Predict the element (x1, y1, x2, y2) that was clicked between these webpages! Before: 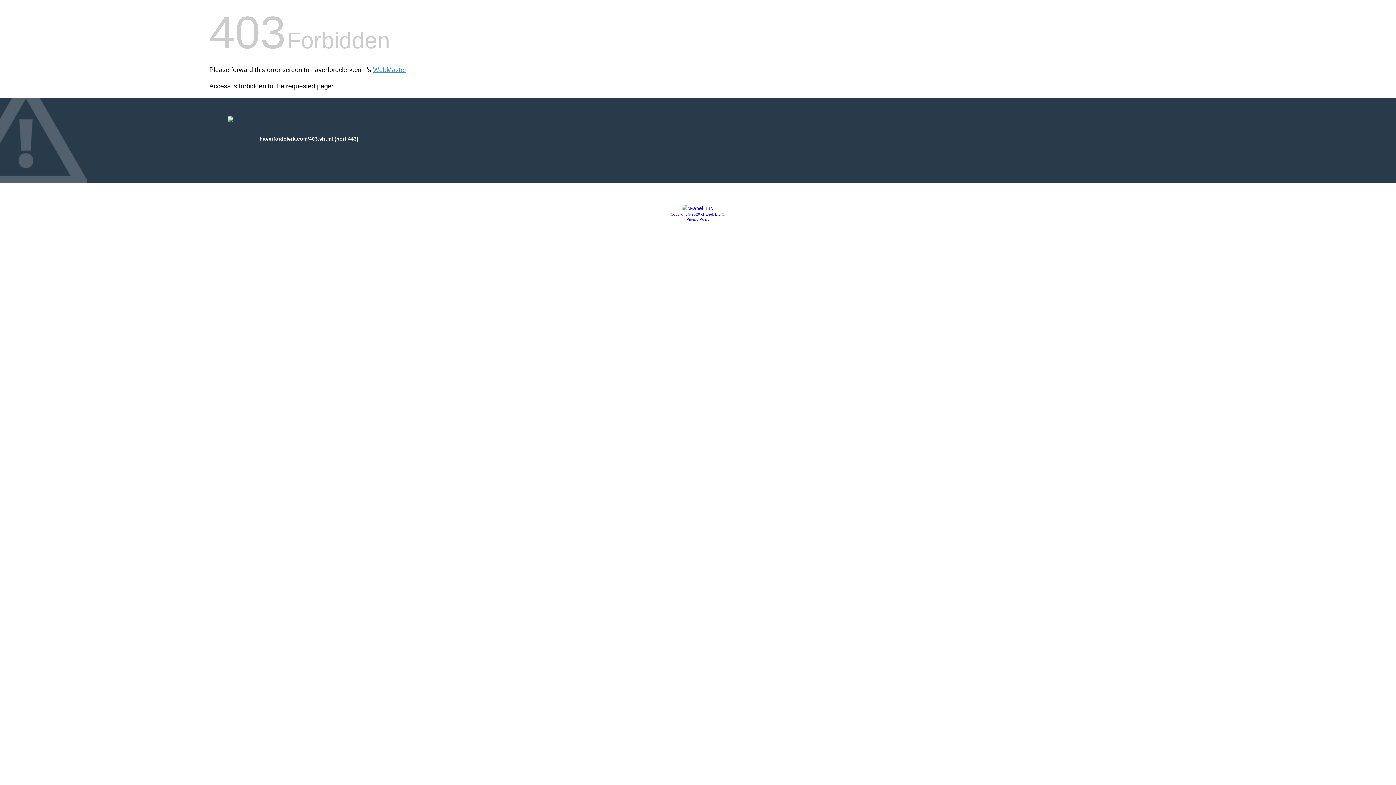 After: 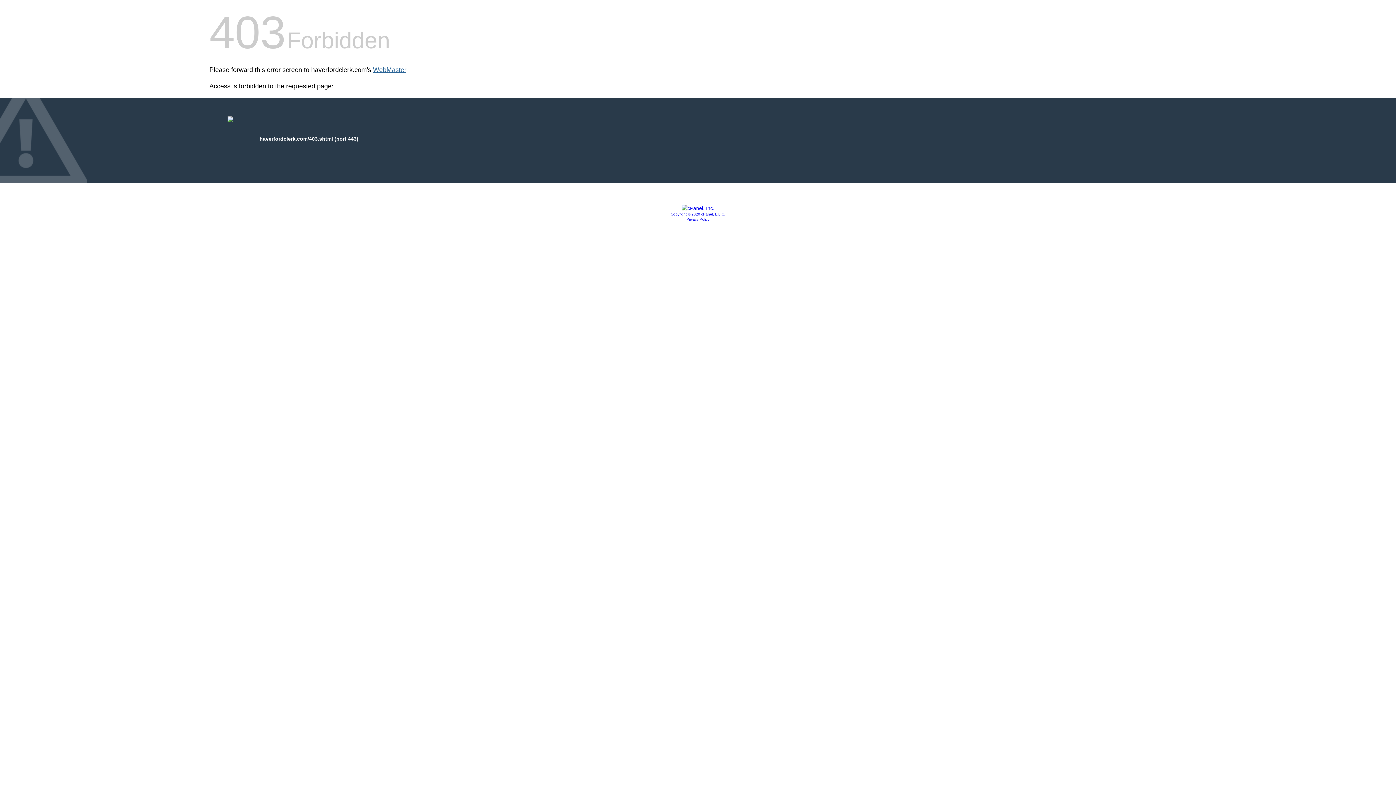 Action: bbox: (373, 66, 406, 73) label: WebMaster